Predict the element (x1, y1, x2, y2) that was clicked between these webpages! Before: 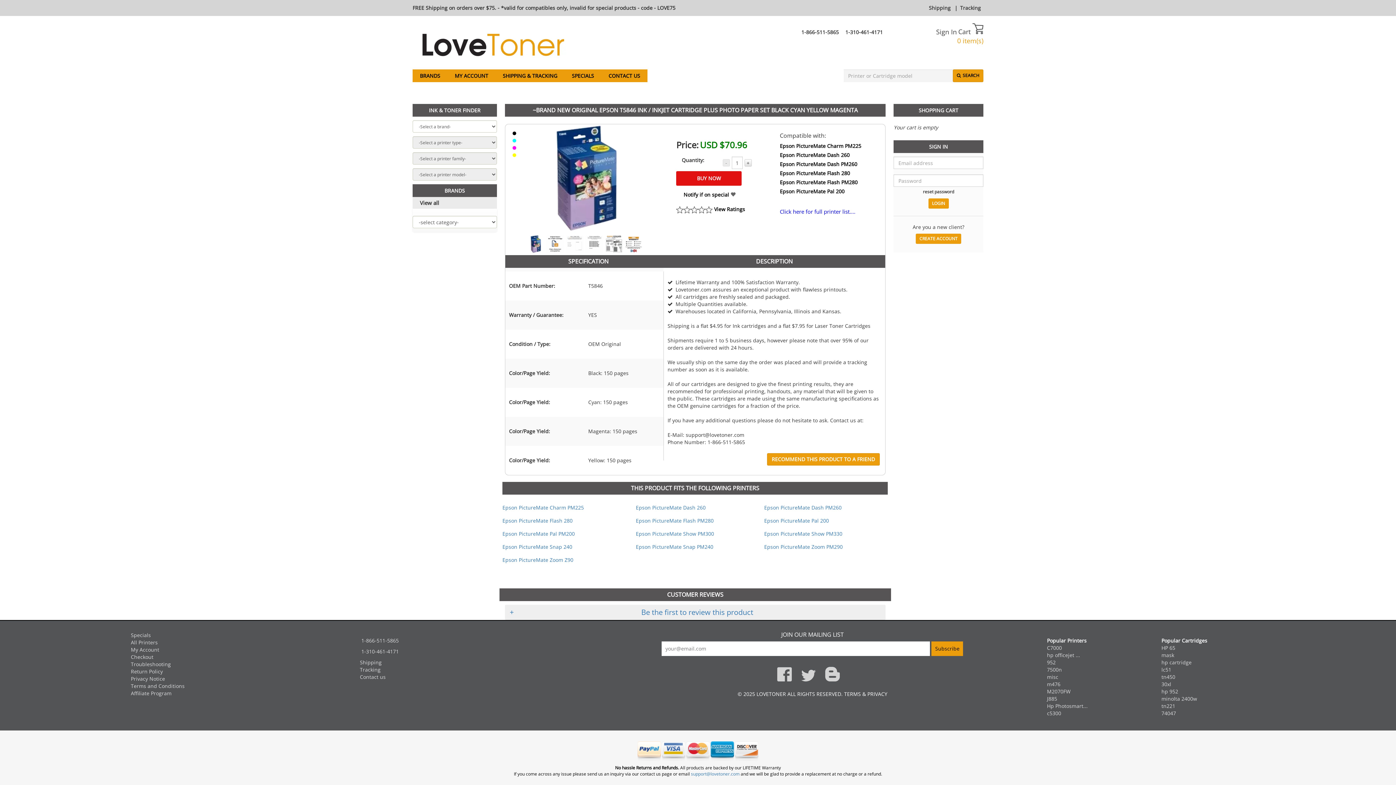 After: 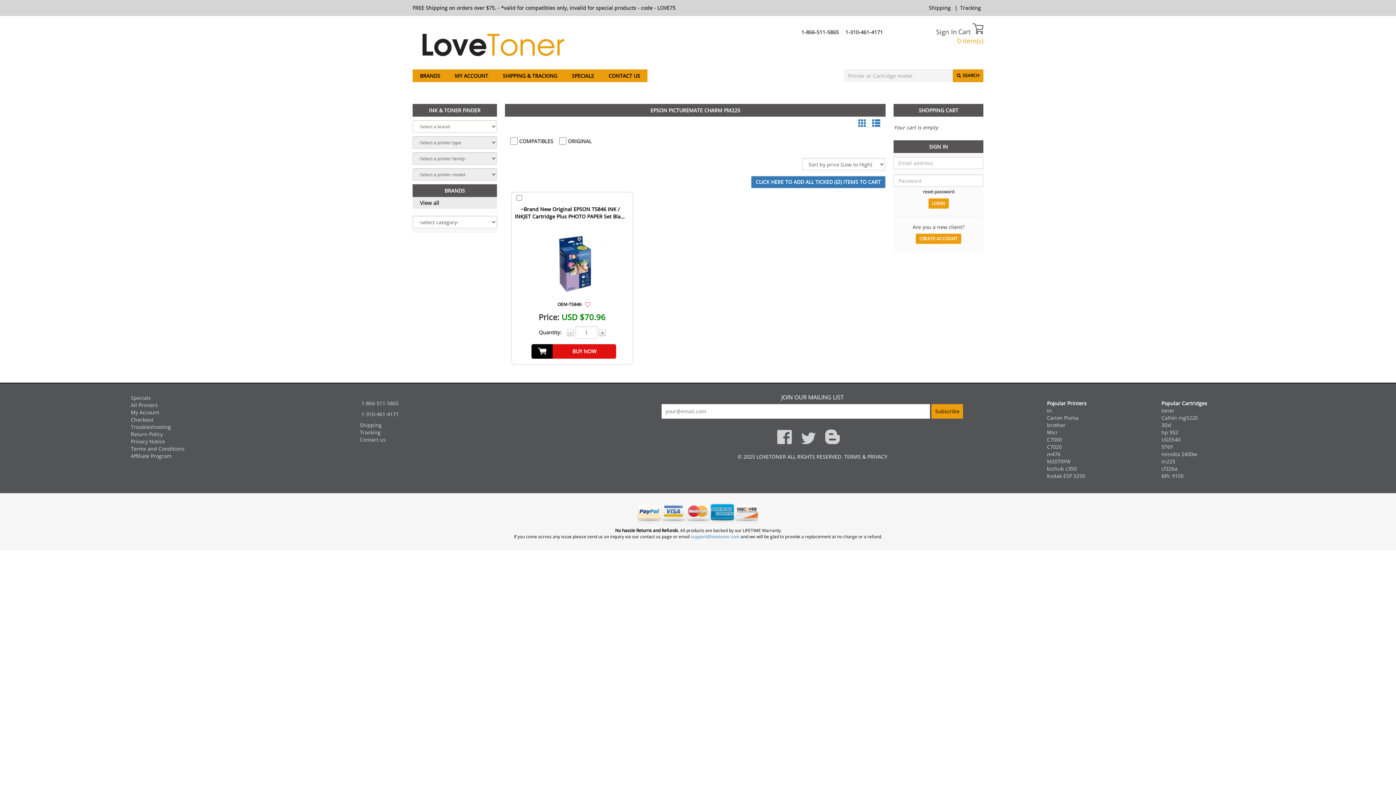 Action: label: Epson PictureMate Charm PM225 bbox: (502, 504, 584, 511)